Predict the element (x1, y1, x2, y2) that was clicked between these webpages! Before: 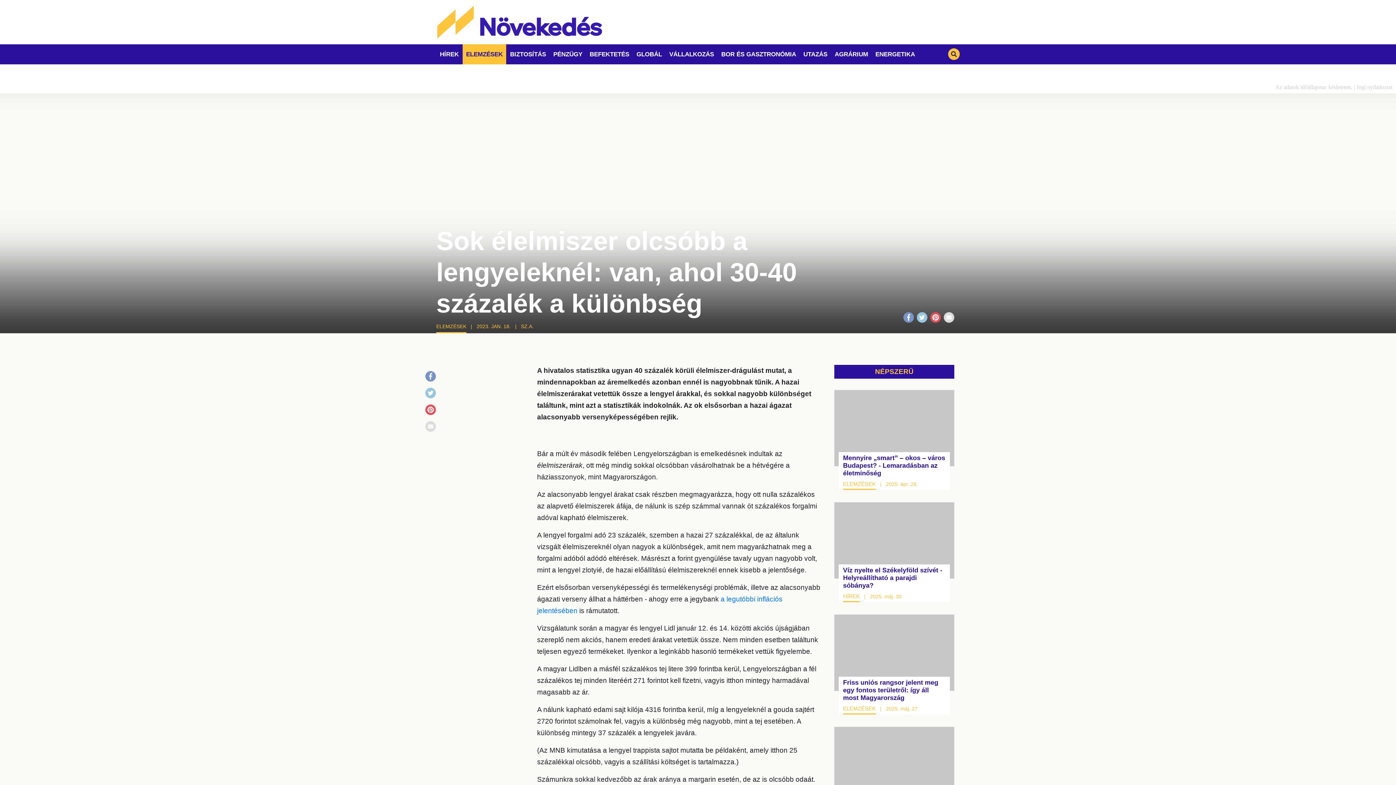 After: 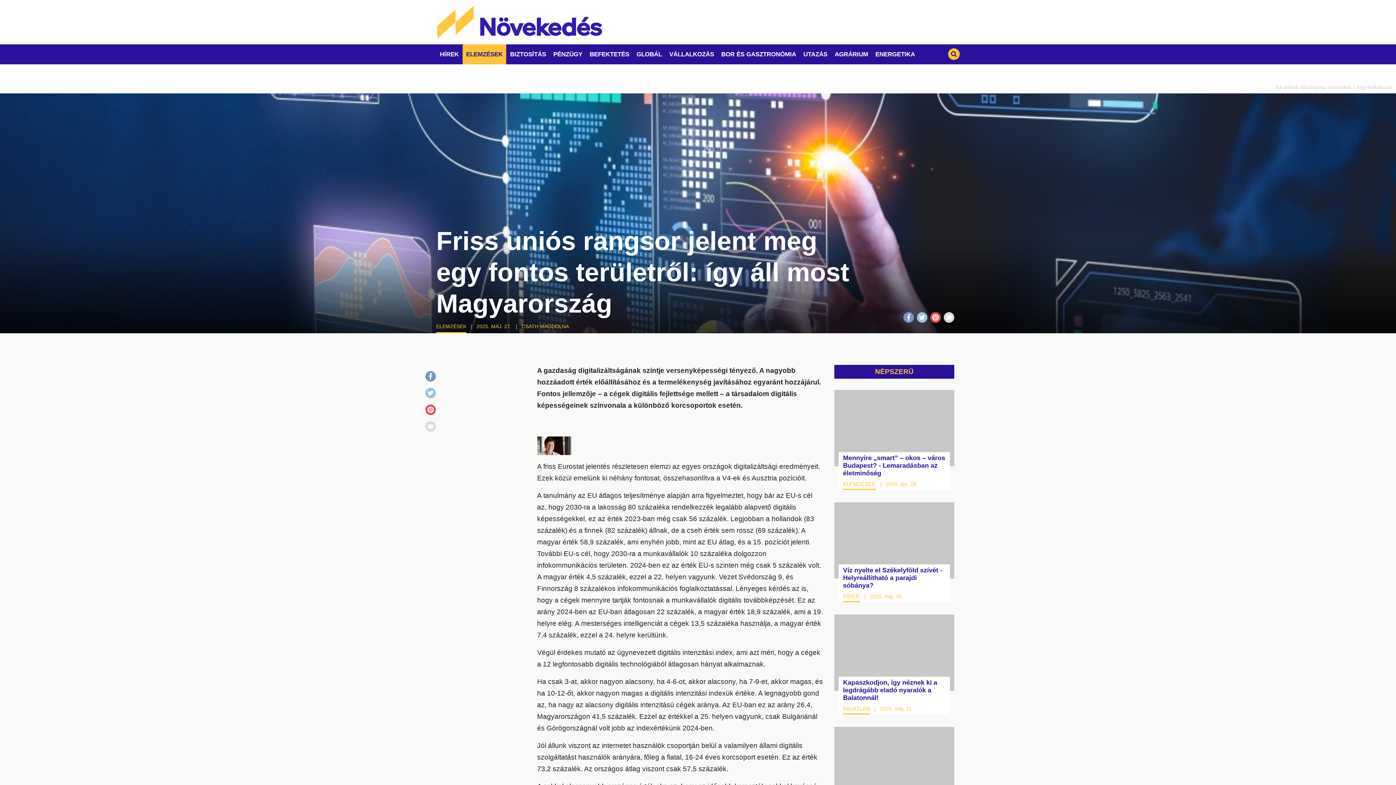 Action: bbox: (843, 679, 945, 702) label: Friss uniós rangsor jelent meg egy fontos területről: így áll most Magyarország